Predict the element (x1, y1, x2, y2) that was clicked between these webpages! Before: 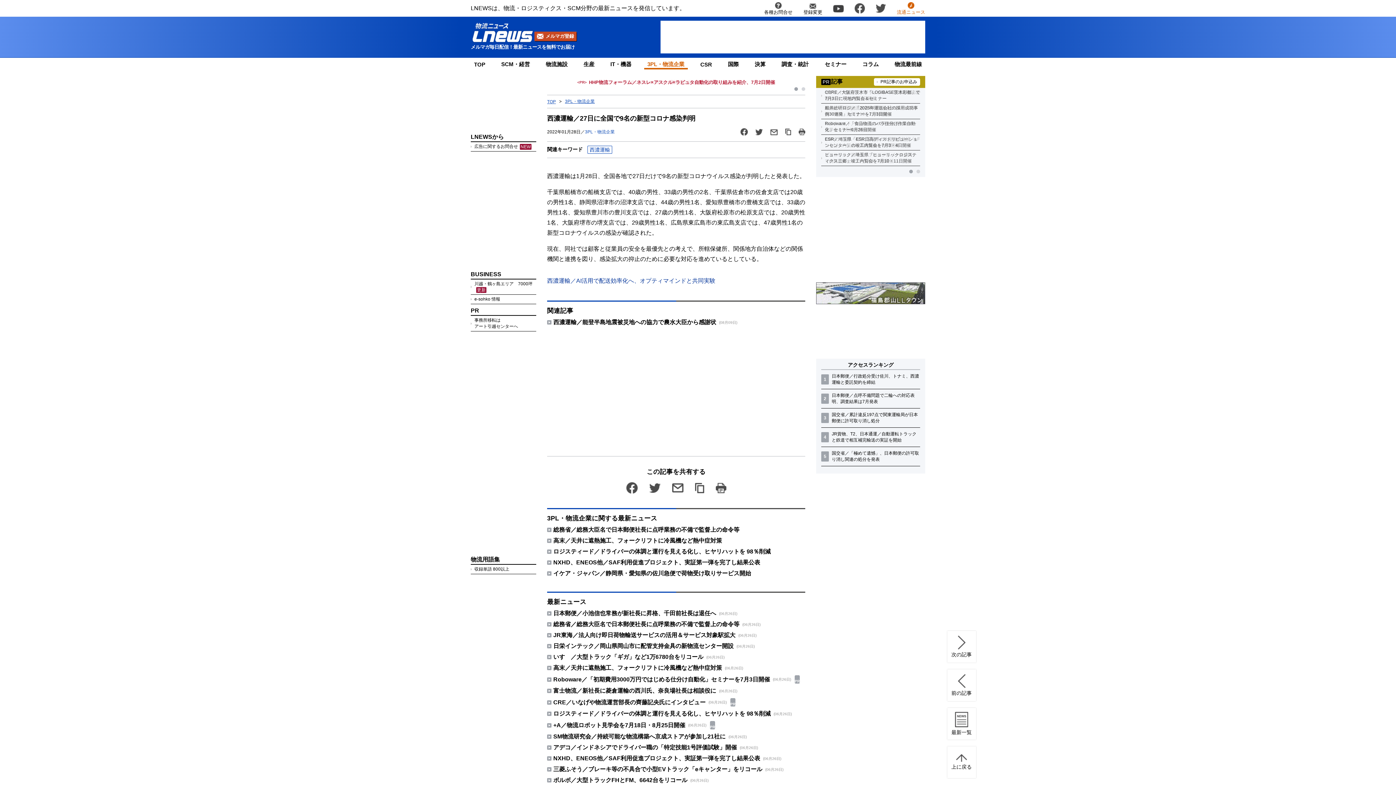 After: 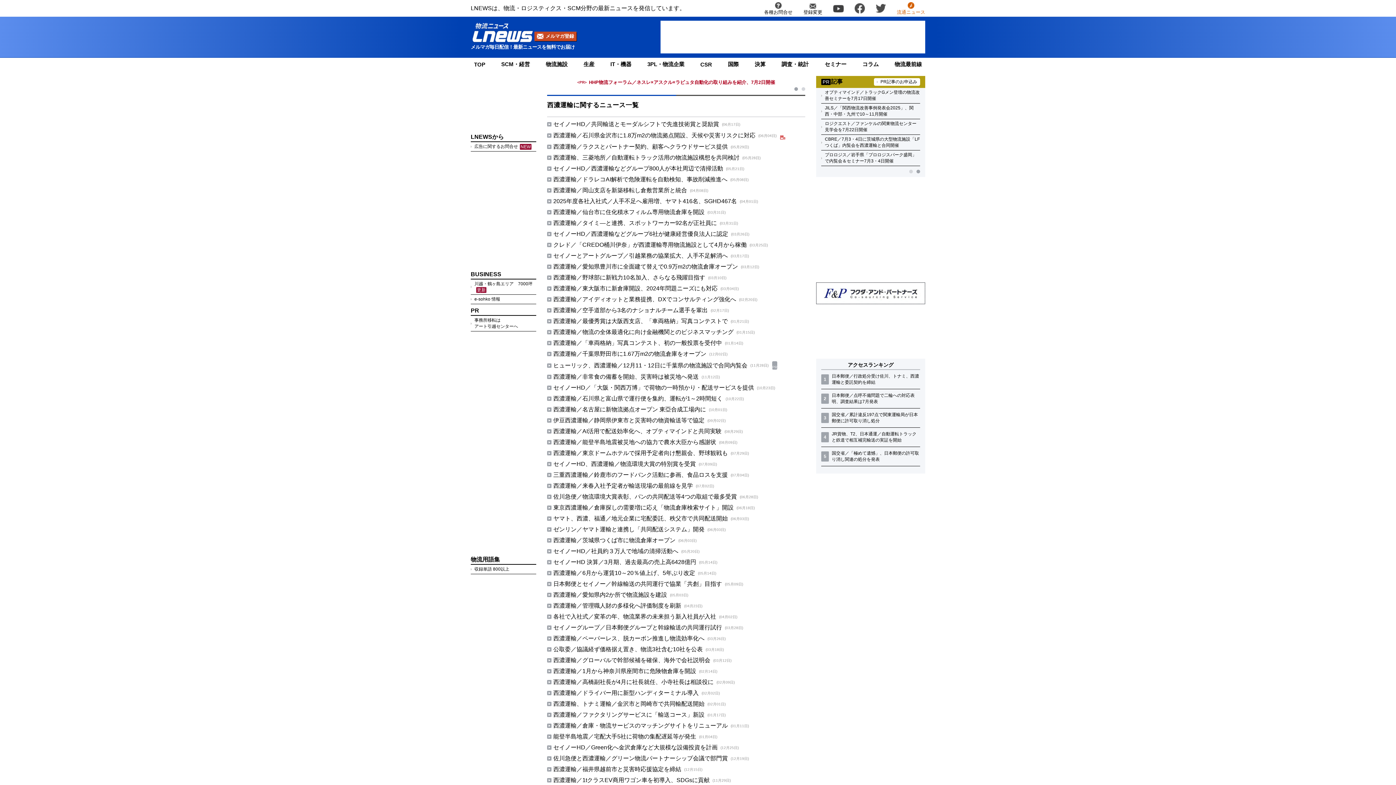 Action: bbox: (587, 145, 612, 153) label: 西濃運輸